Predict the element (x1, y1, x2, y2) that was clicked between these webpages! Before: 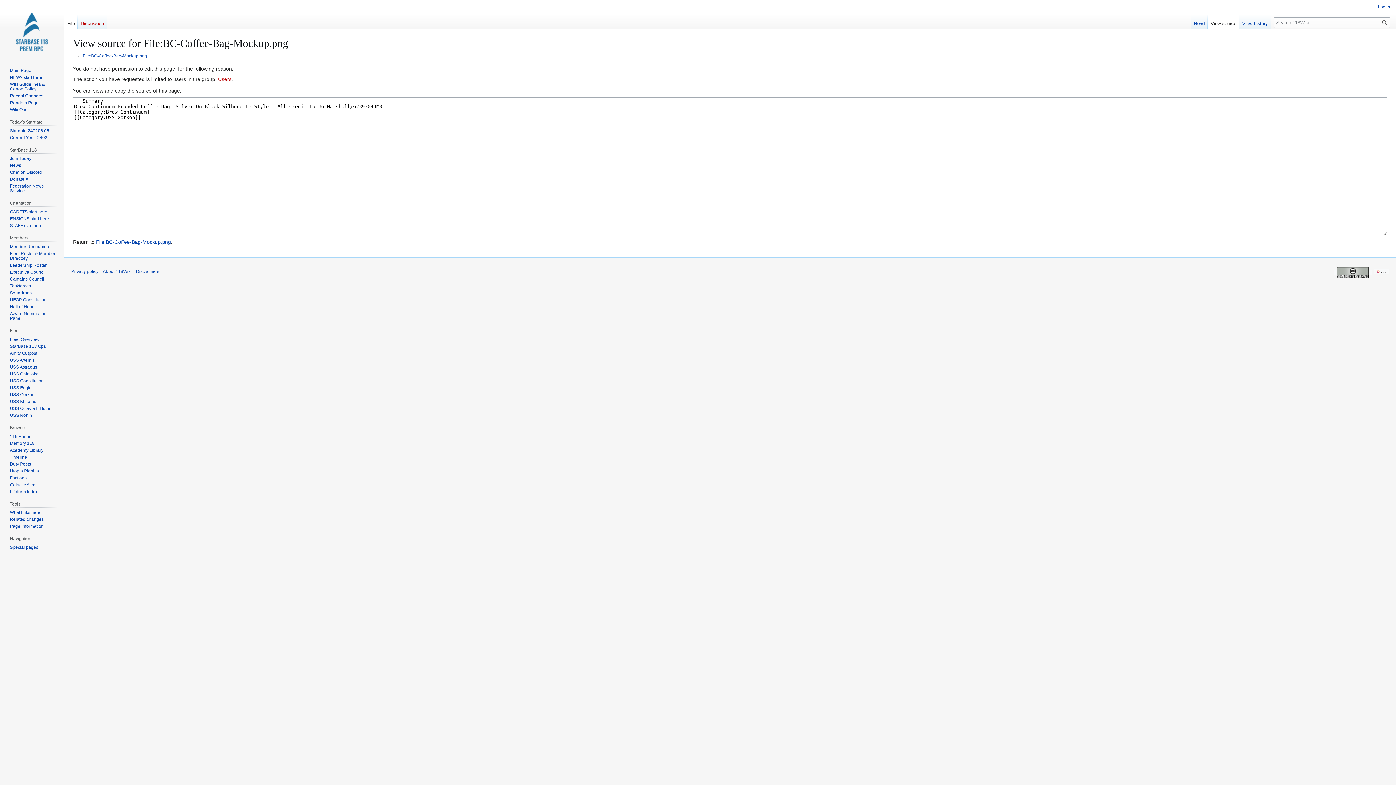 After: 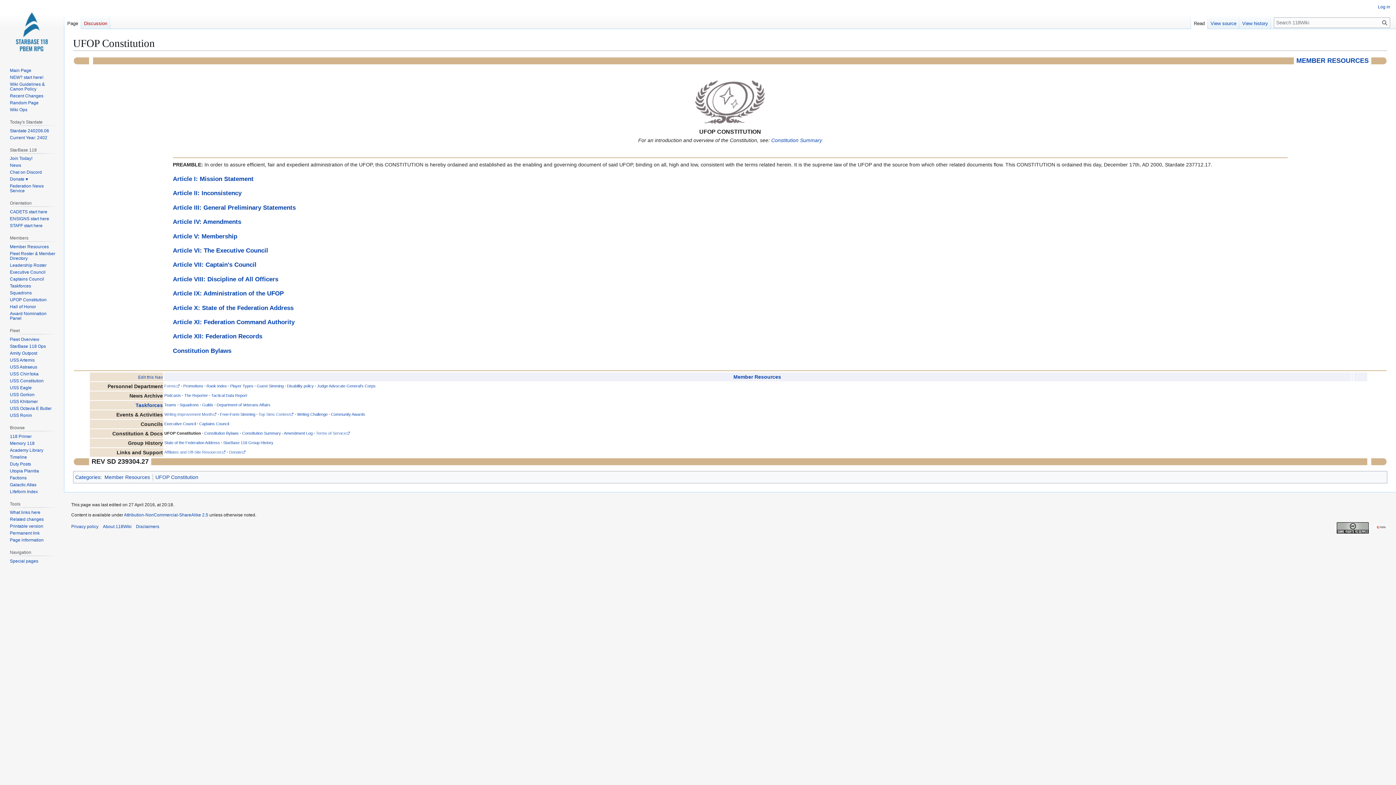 Action: label: UFOP Constitution bbox: (9, 297, 46, 302)